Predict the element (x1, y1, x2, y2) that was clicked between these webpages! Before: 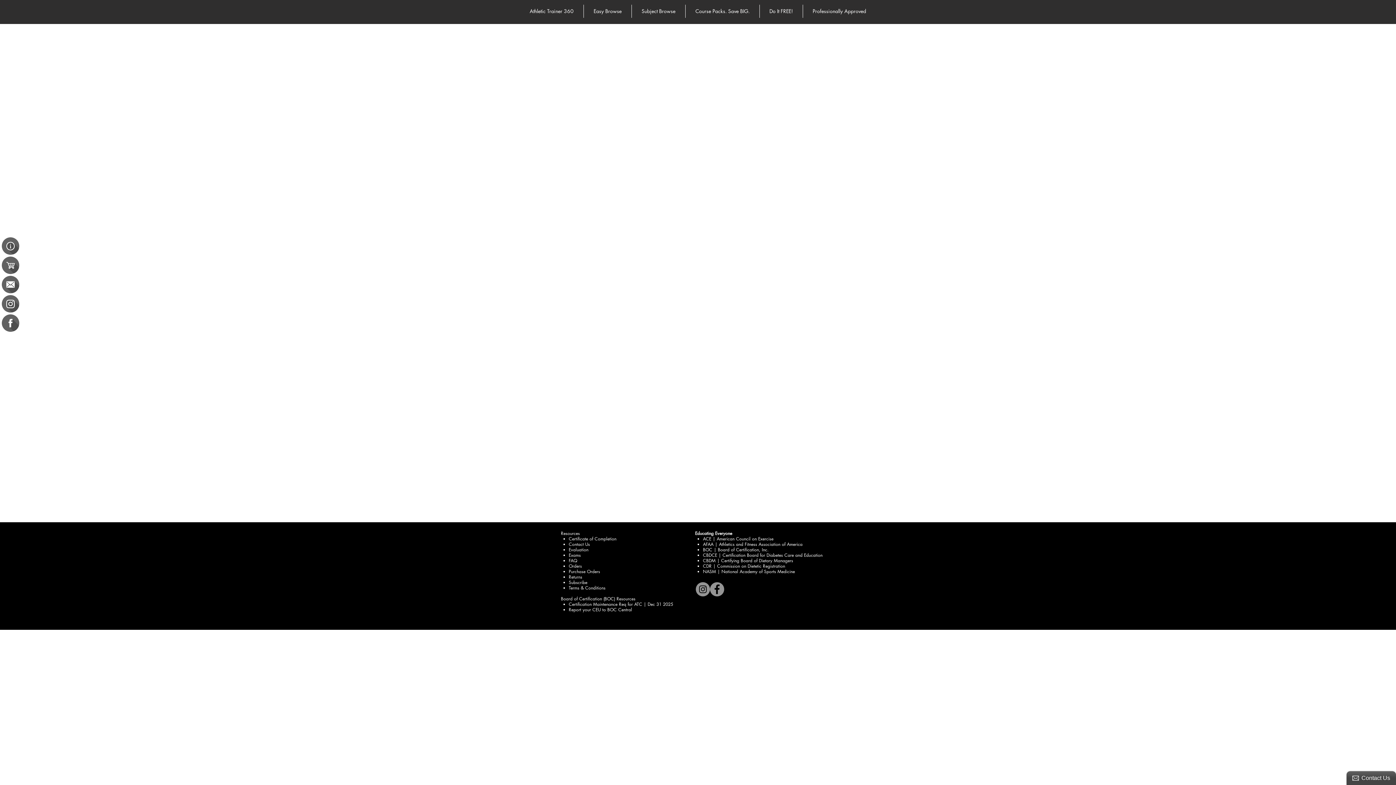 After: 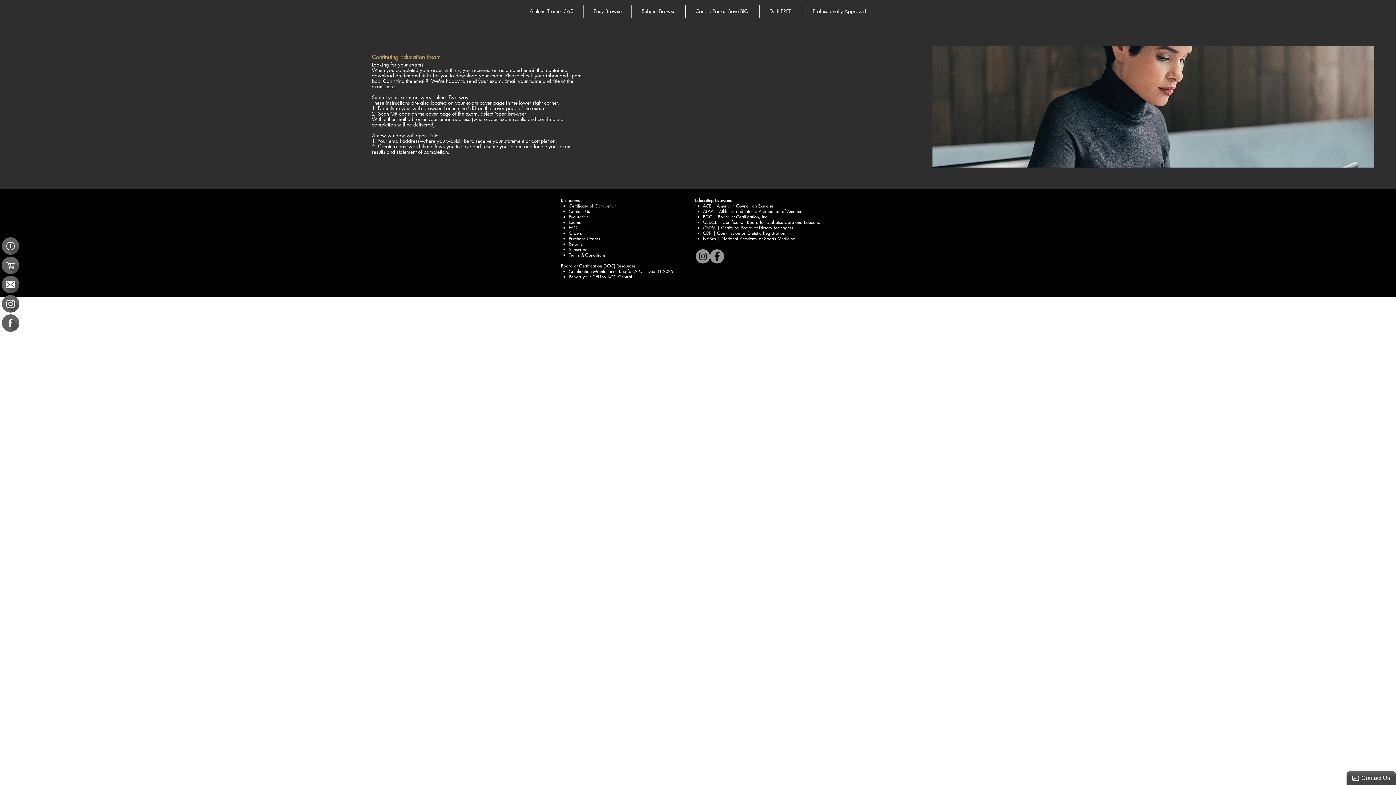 Action: bbox: (568, 552, 580, 558) label: Exams